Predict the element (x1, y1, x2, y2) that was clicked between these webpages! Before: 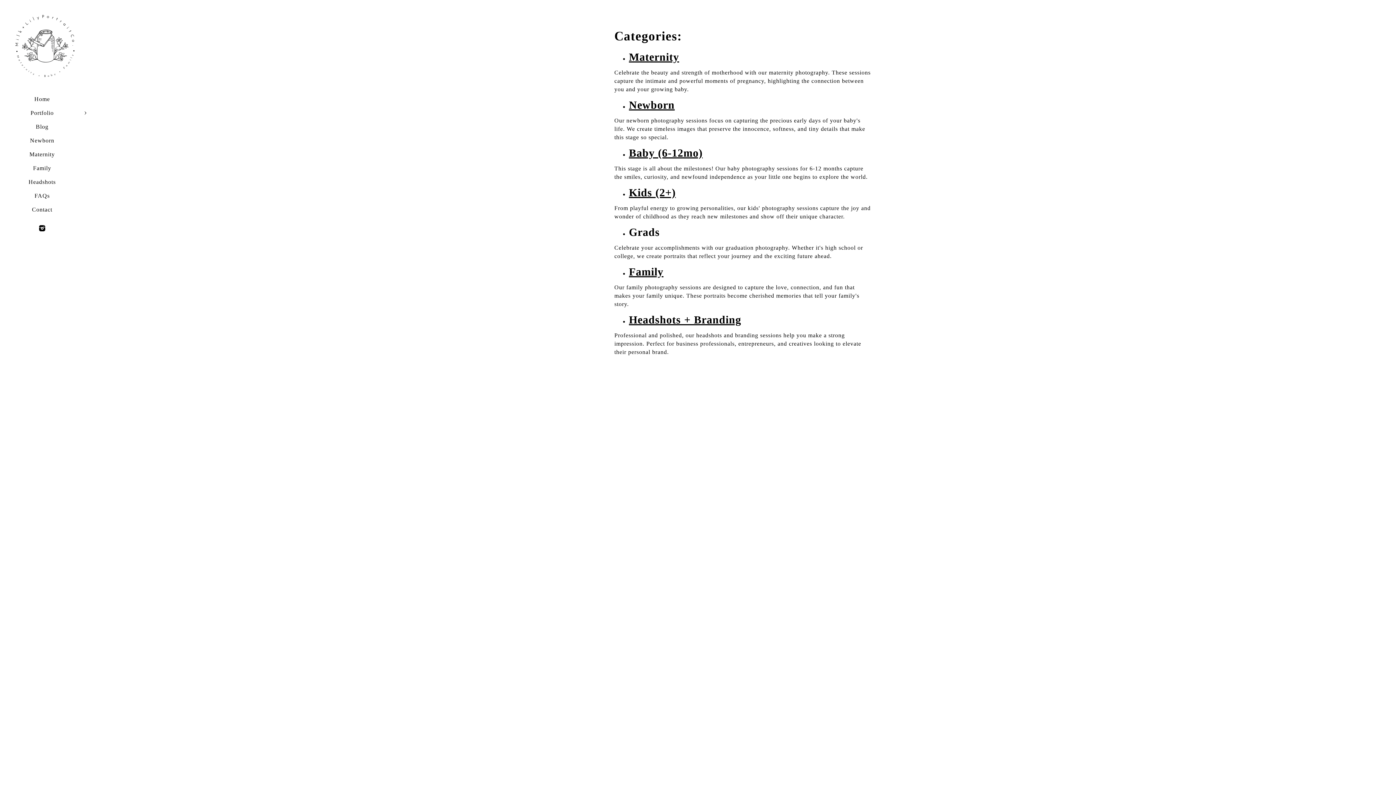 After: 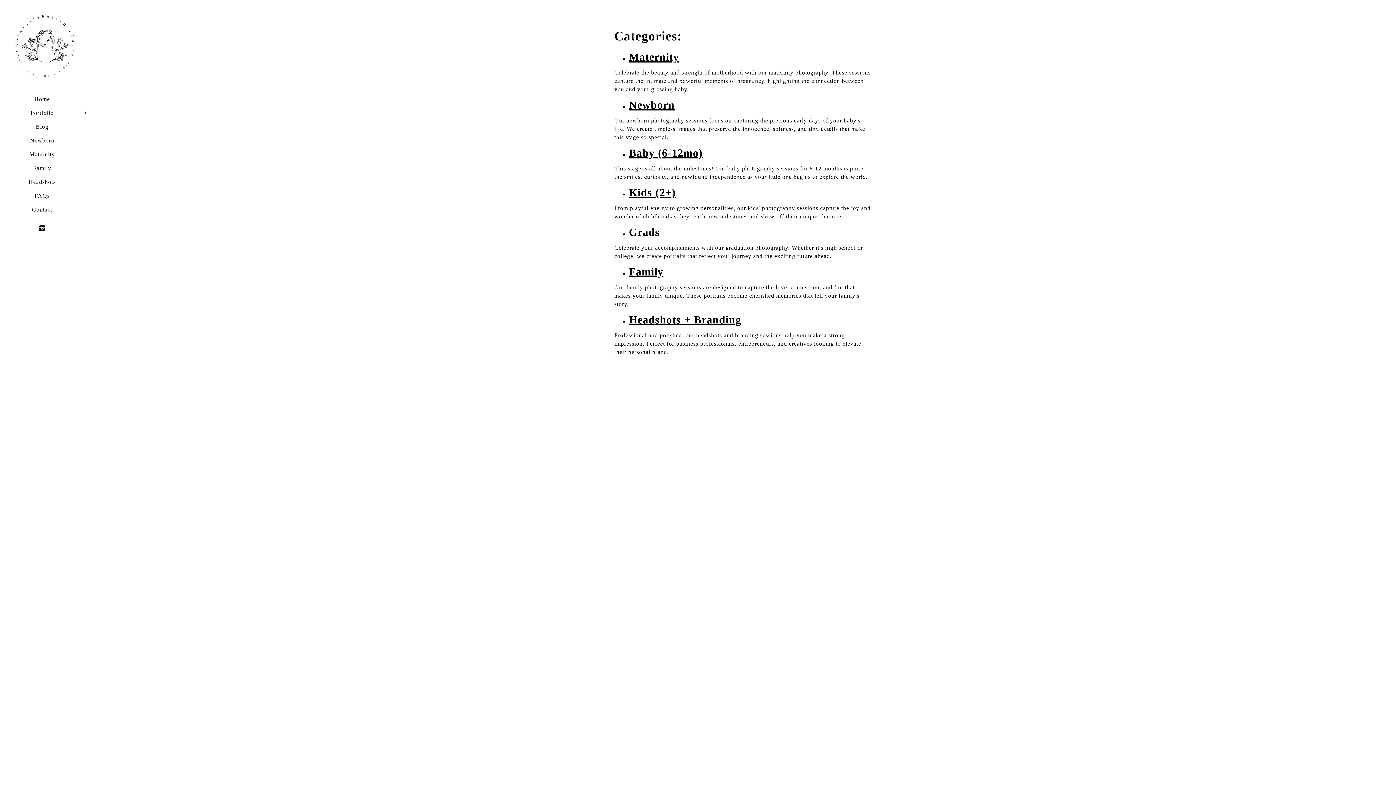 Action: bbox: (629, 98, 674, 110) label: Newborn